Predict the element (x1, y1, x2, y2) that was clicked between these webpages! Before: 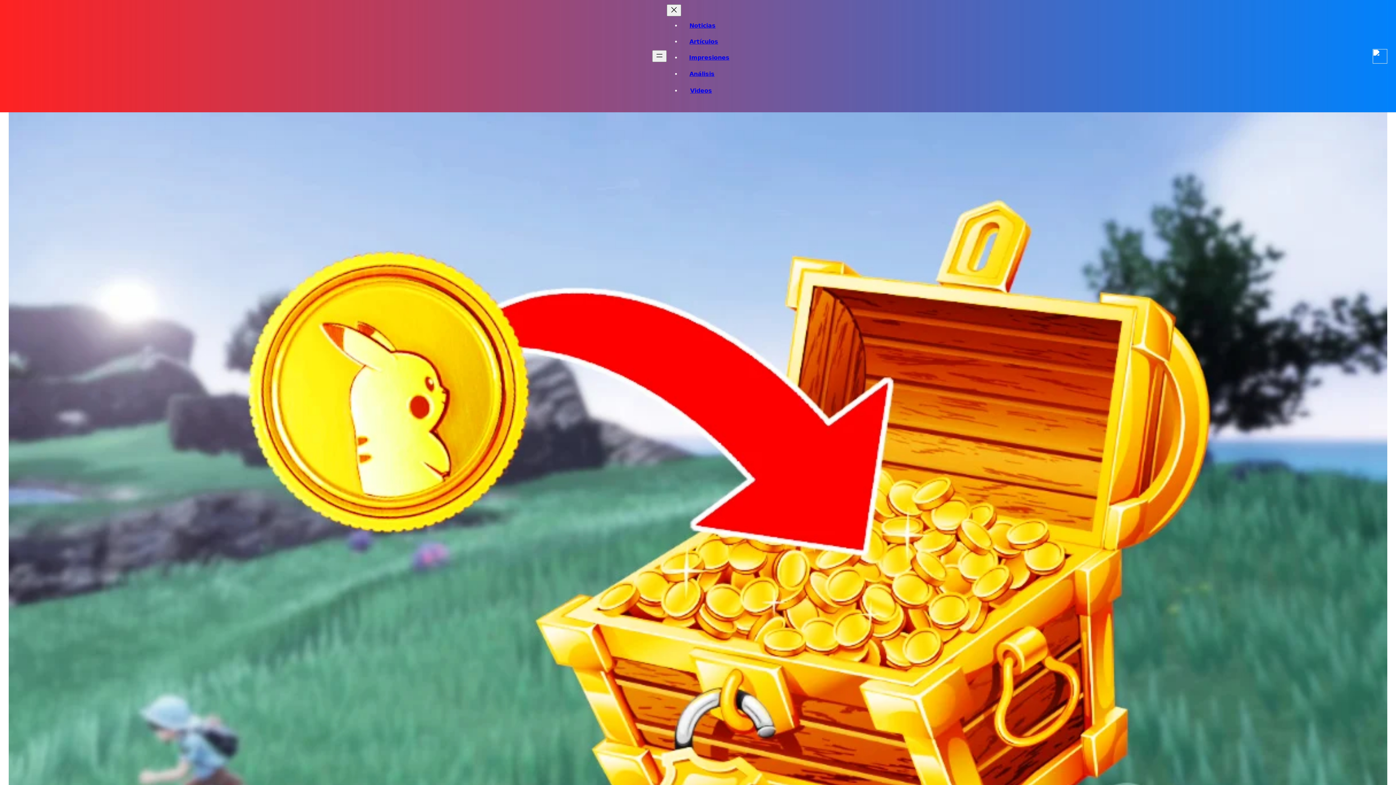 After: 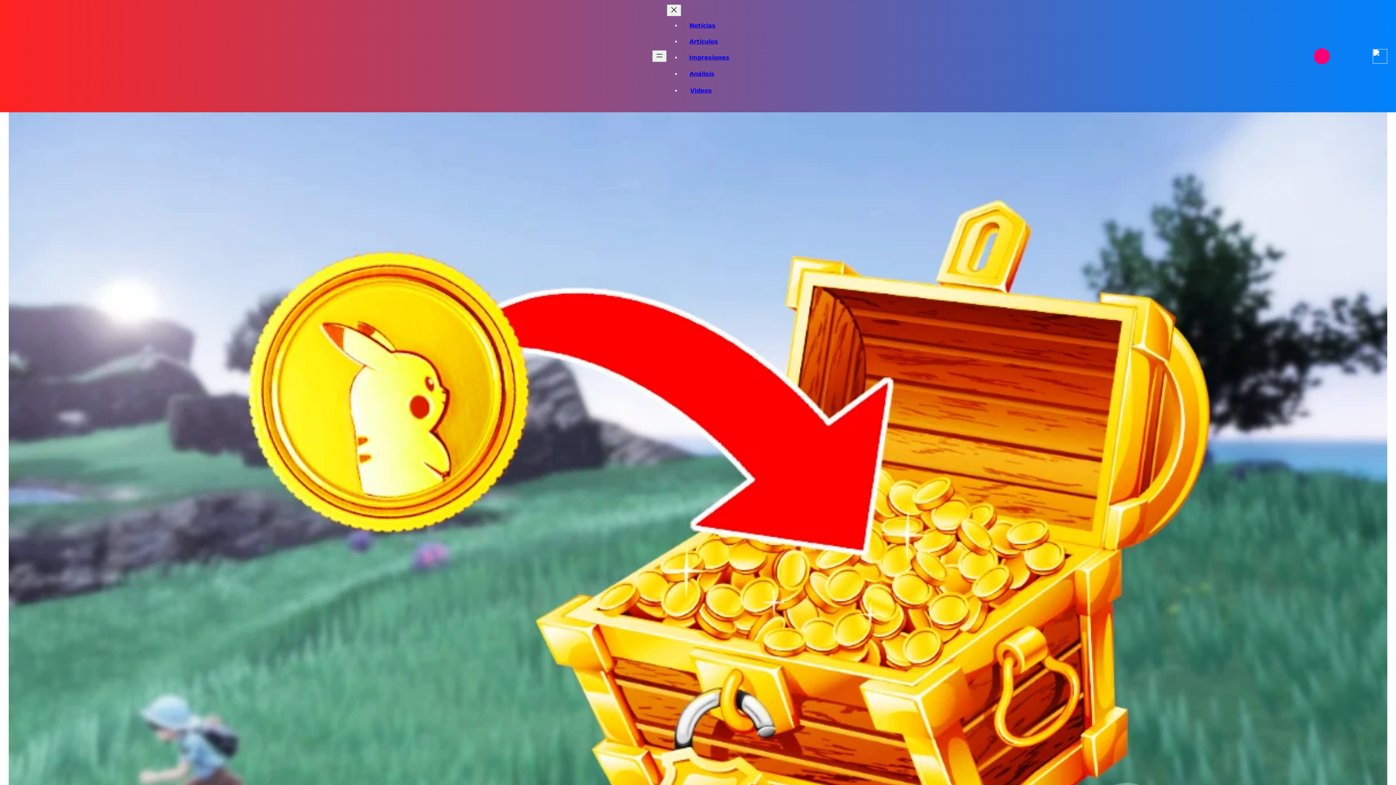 Action: bbox: (1314, 48, 1329, 63)